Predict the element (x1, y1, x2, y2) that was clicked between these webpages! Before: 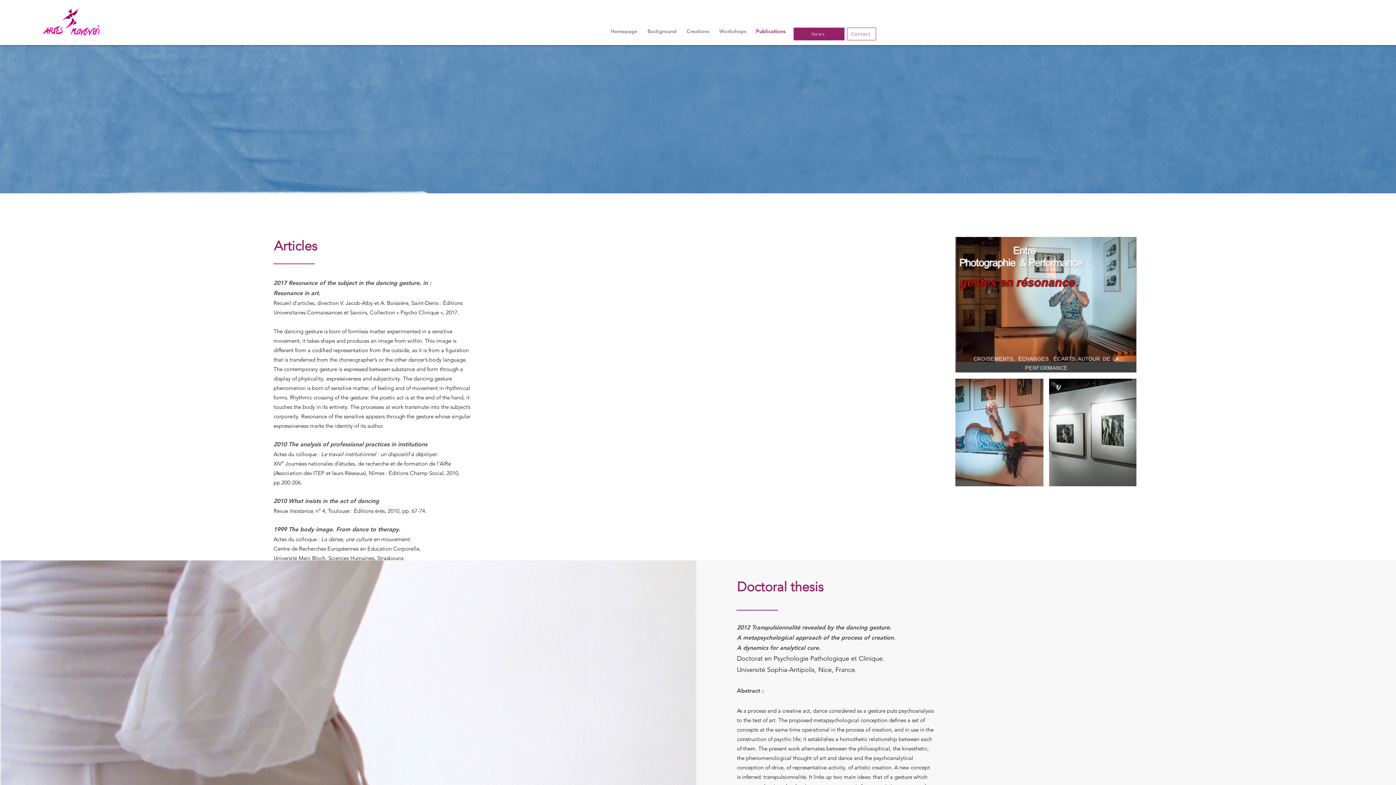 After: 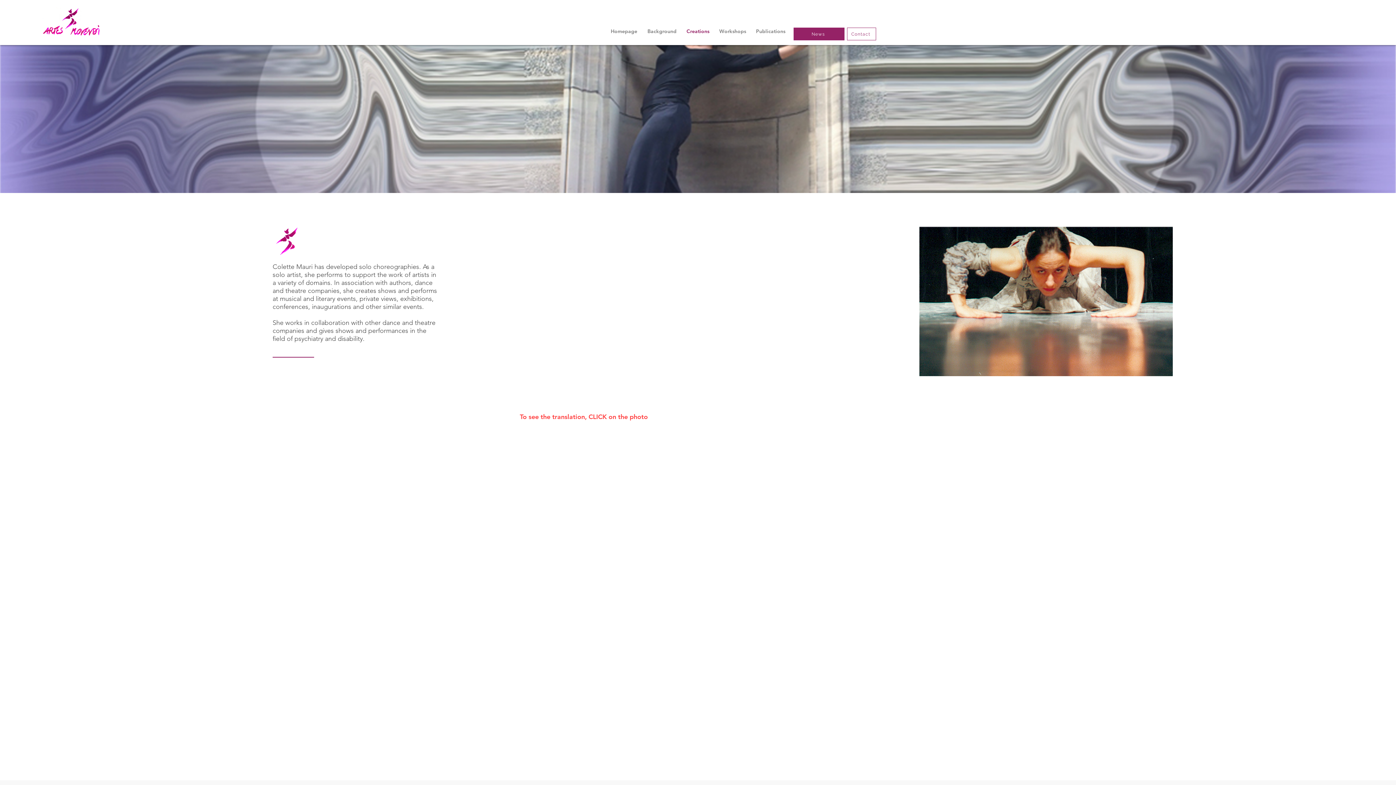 Action: label: Creations bbox: (681, 22, 714, 40)